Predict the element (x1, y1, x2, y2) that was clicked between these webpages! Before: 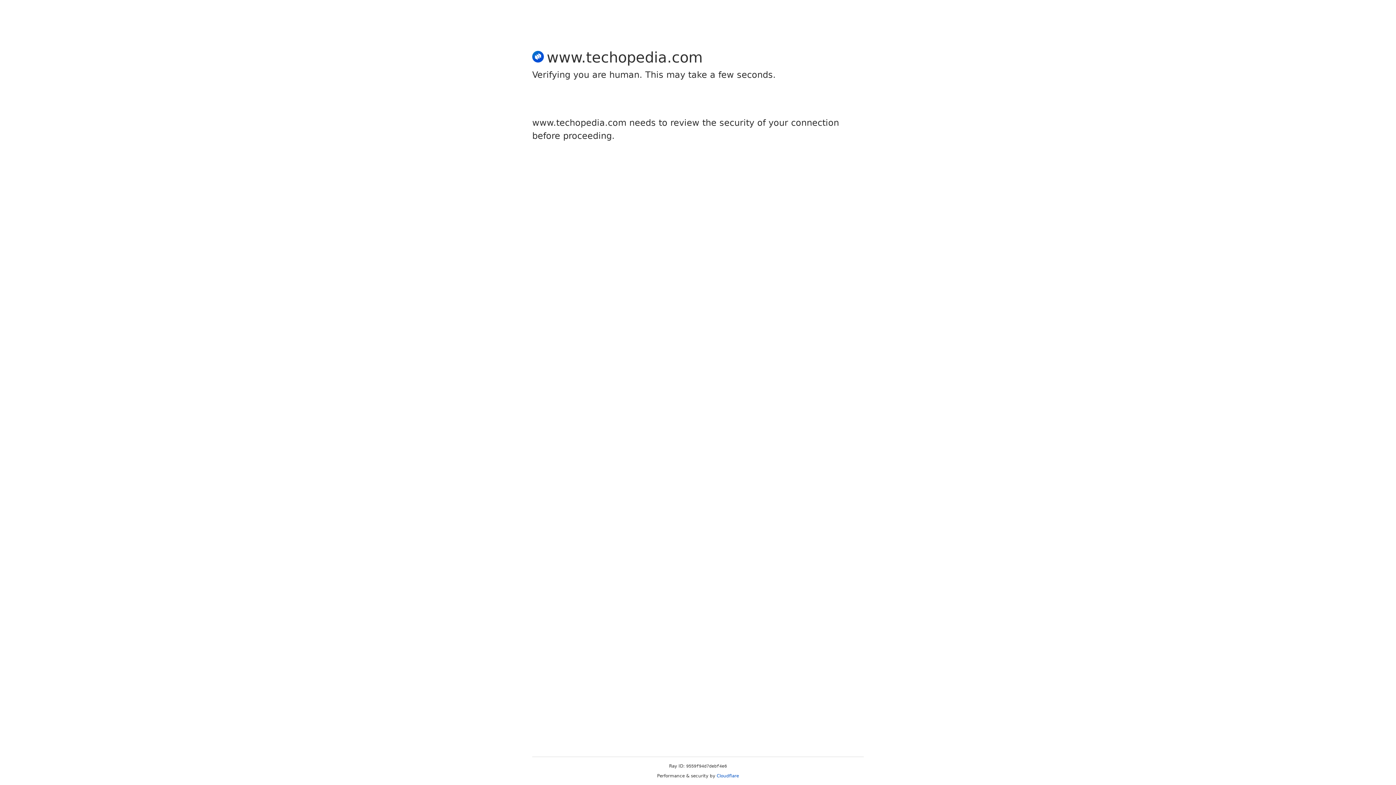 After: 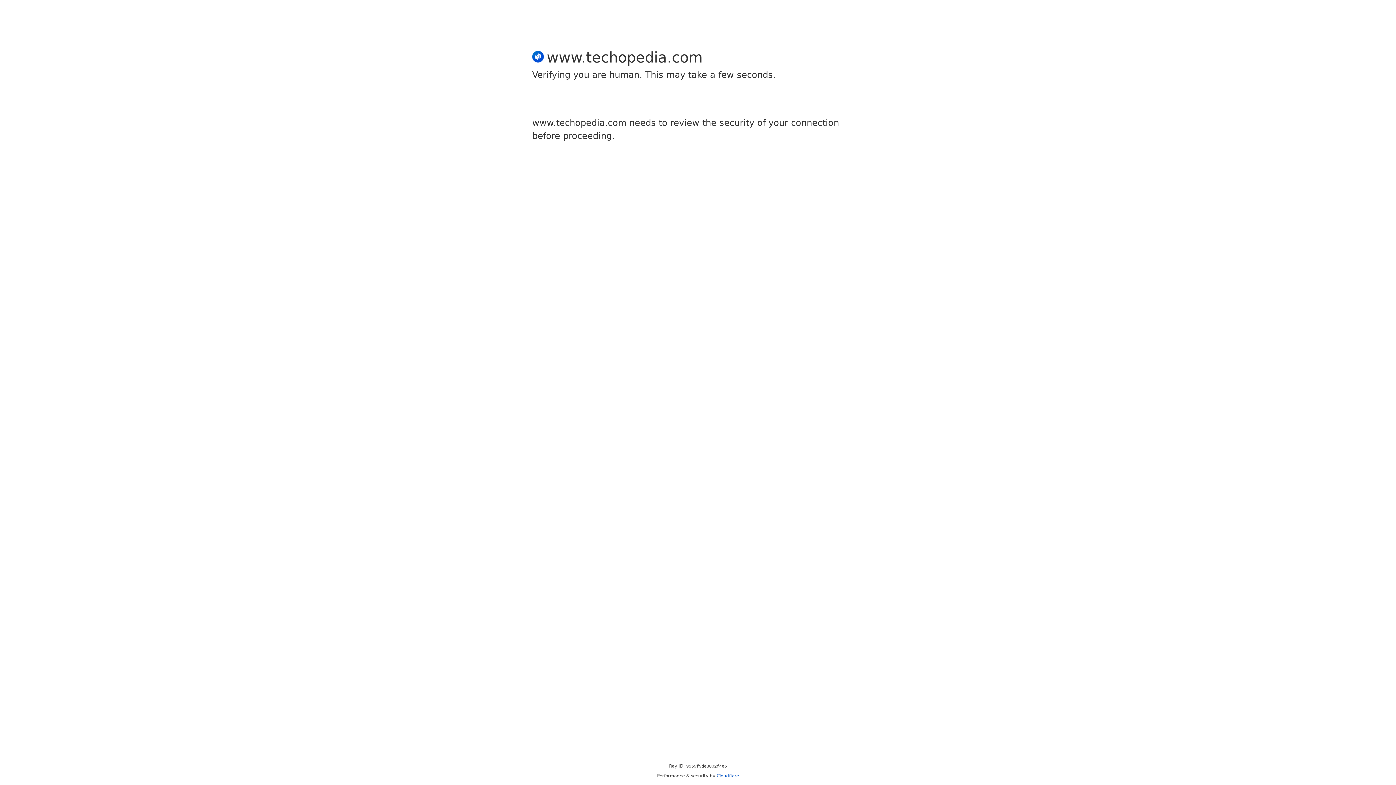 Action: bbox: (716, 773, 739, 778) label: Cloudflare